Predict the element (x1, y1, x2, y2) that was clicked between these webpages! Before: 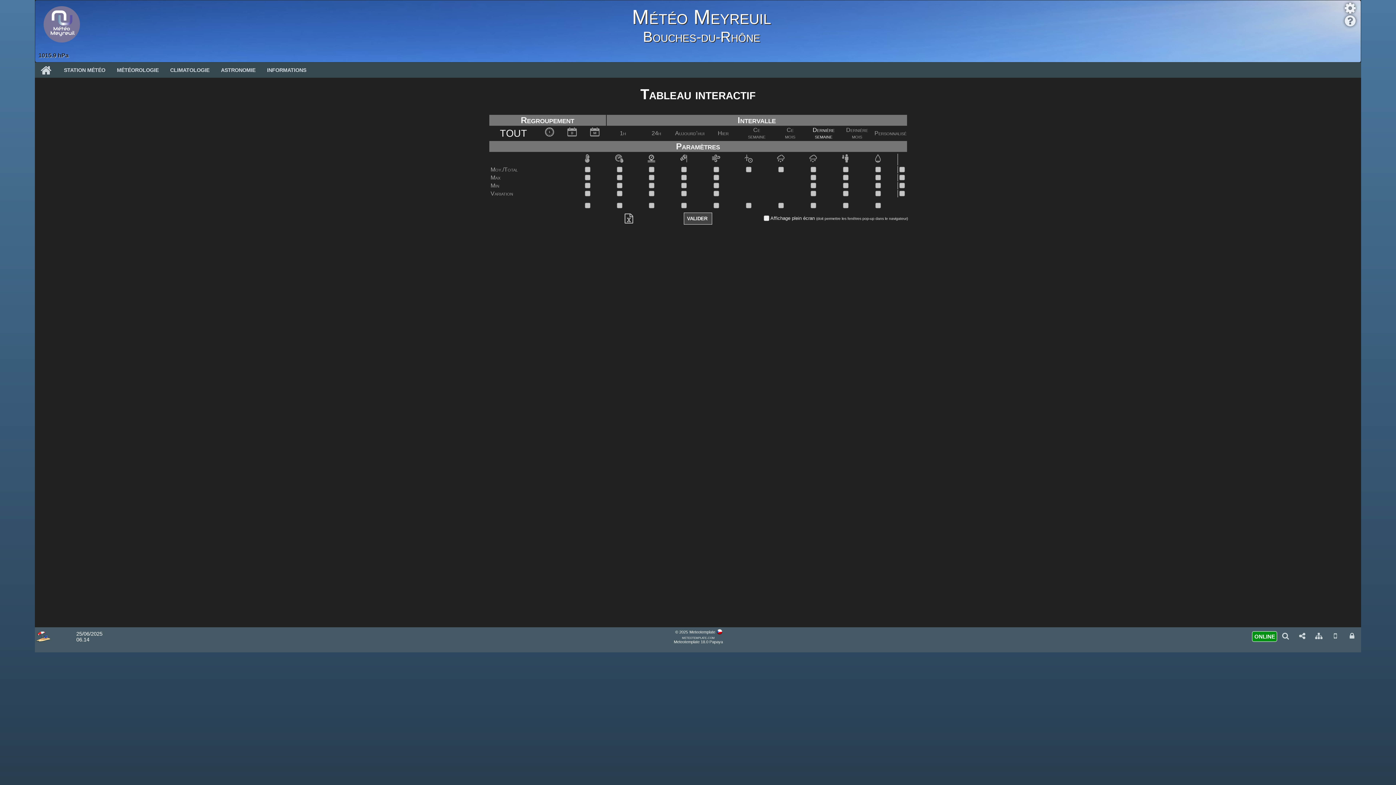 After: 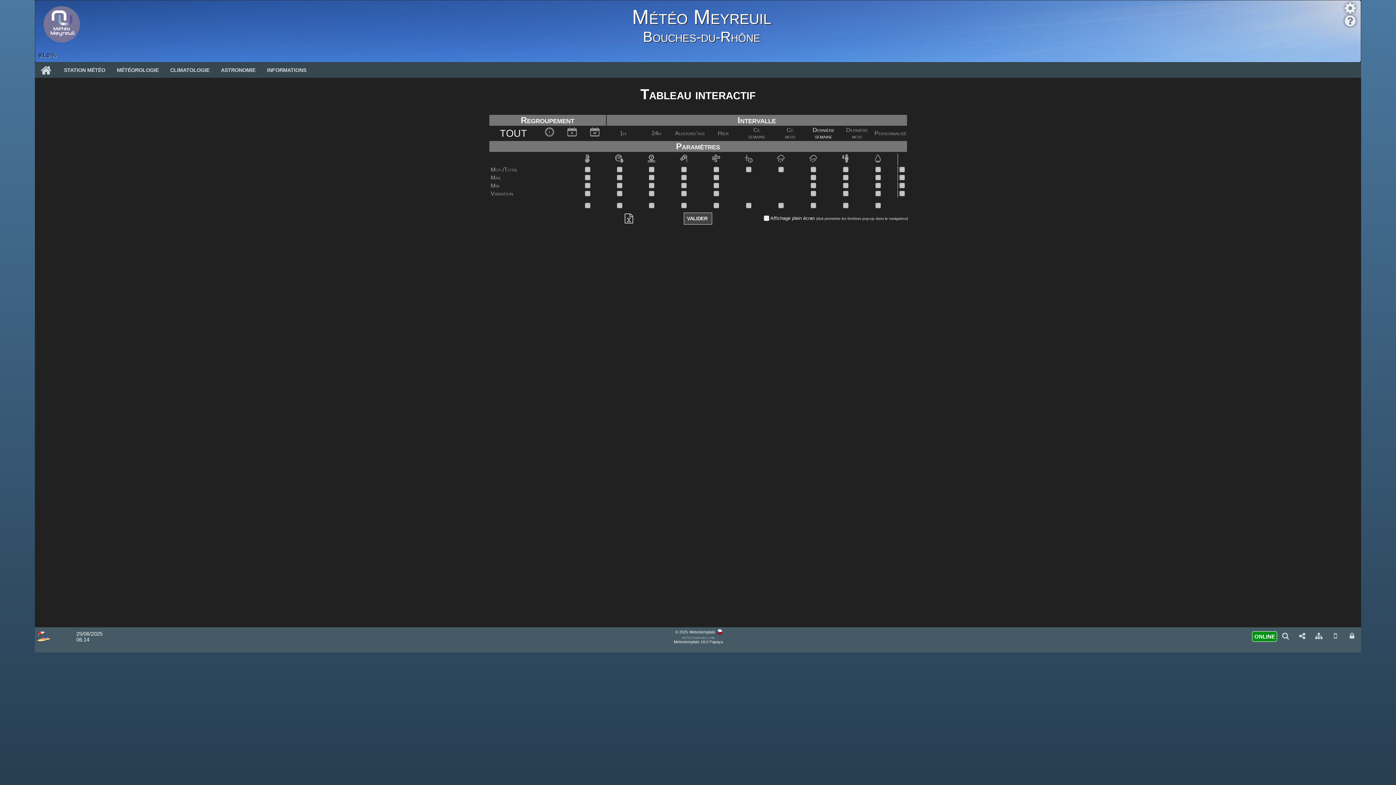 Action: label: meteotemplate.com bbox: (682, 635, 714, 639)